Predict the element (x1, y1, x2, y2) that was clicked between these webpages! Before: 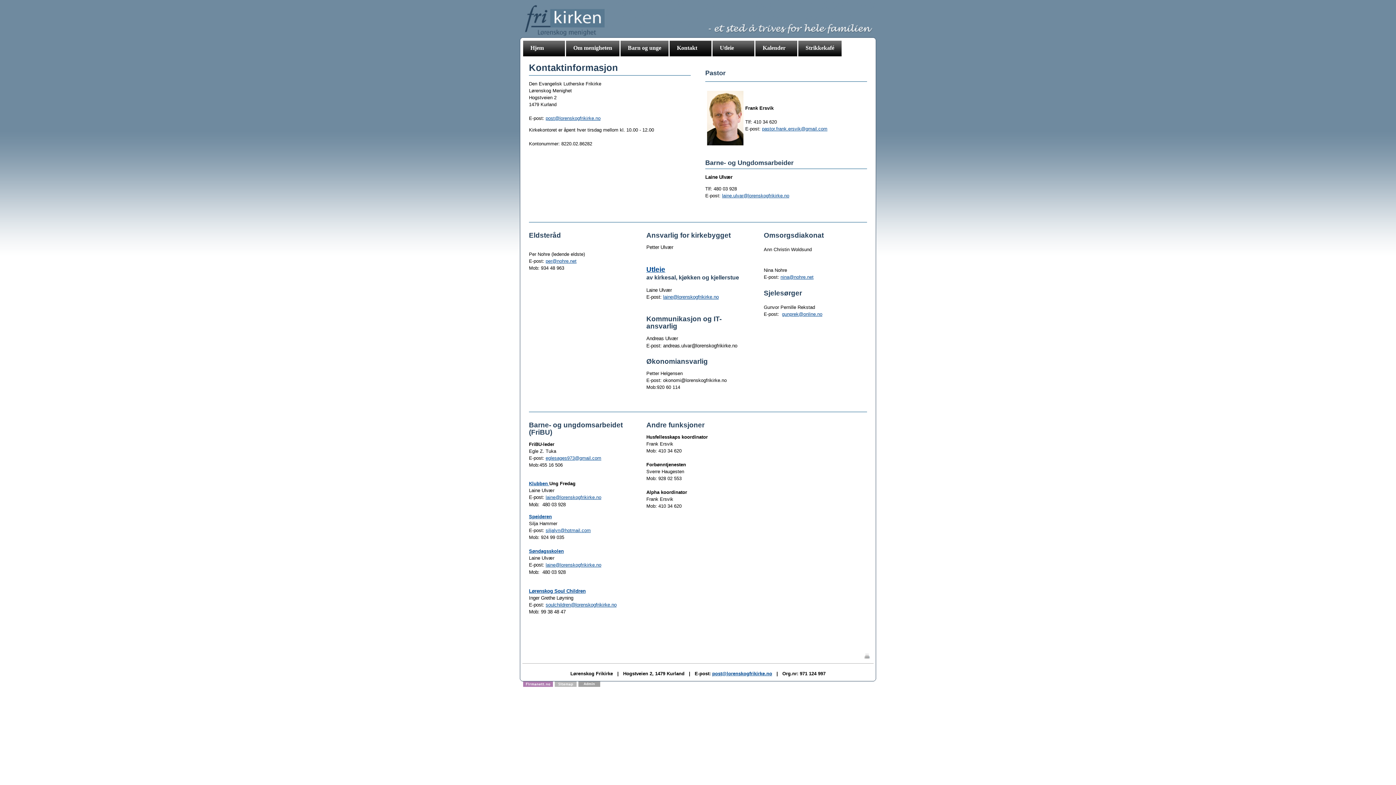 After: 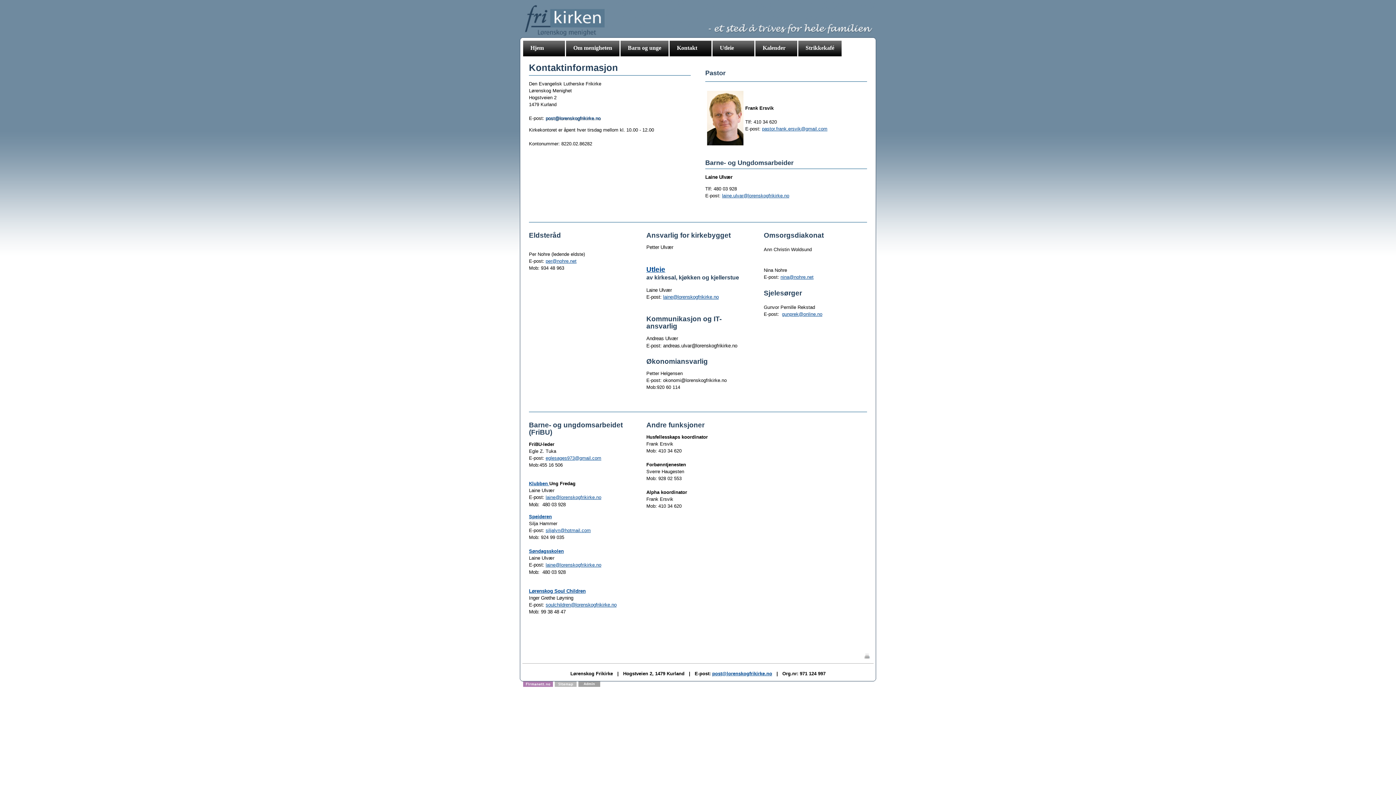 Action: label: post@lorenskogfrikirke.no bbox: (545, 115, 600, 121)